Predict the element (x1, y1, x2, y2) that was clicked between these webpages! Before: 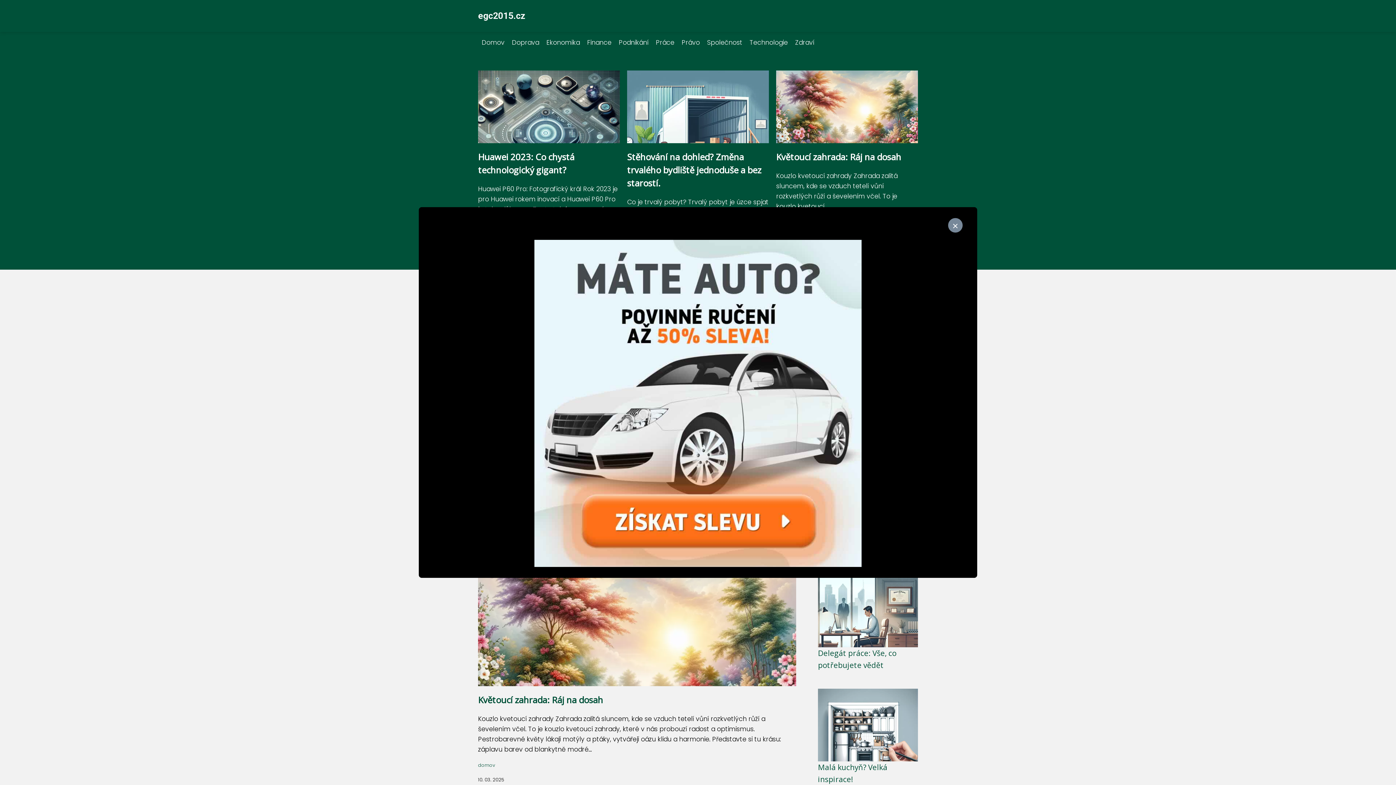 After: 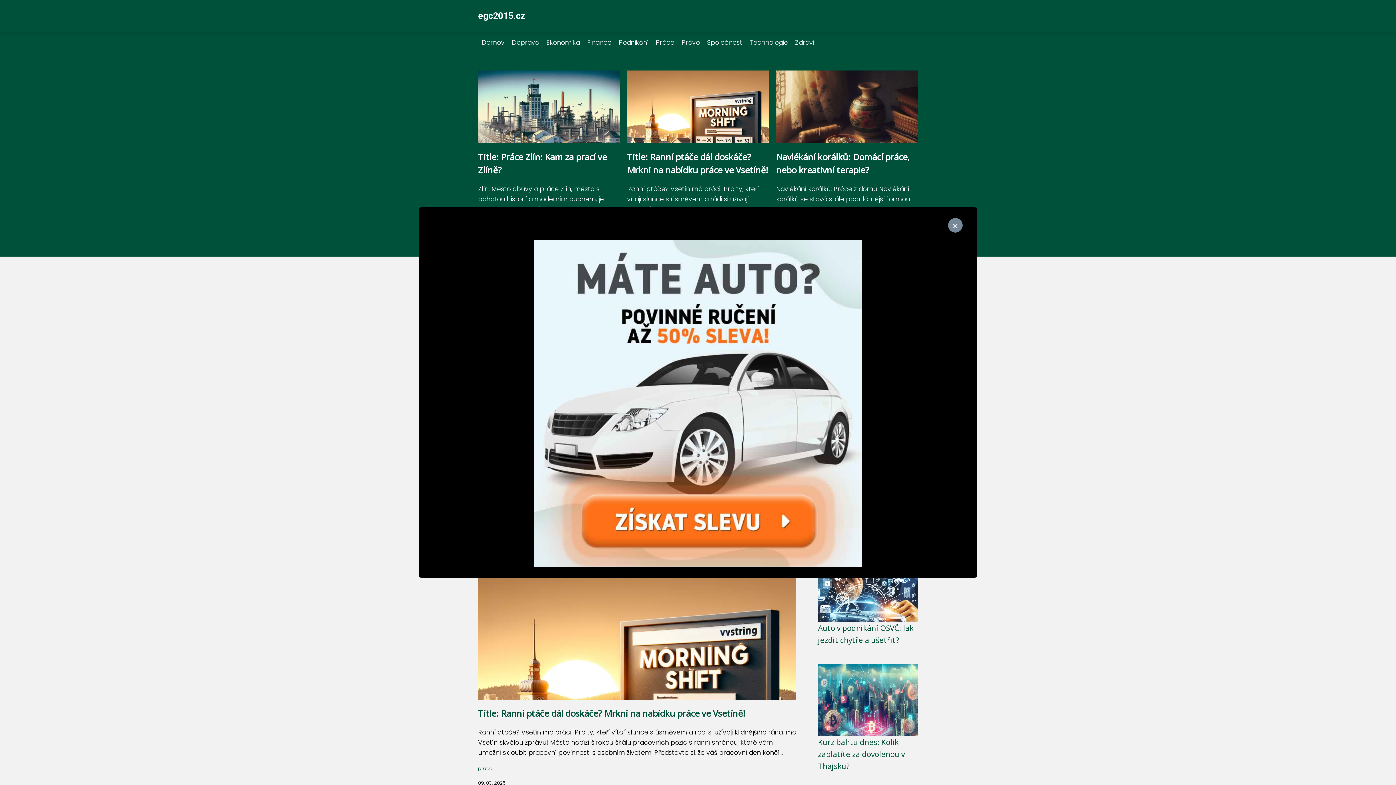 Action: bbox: (652, 38, 678, 46) label: Práce